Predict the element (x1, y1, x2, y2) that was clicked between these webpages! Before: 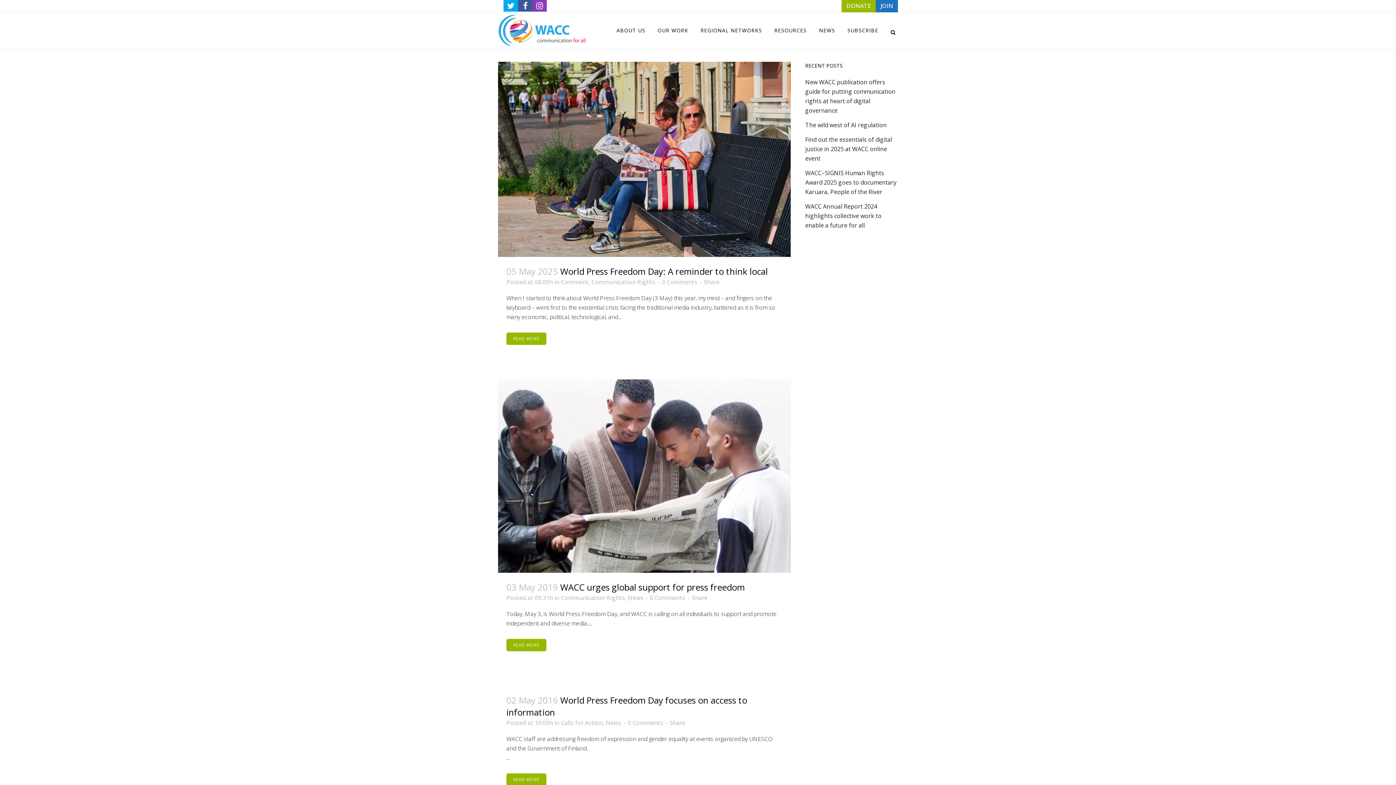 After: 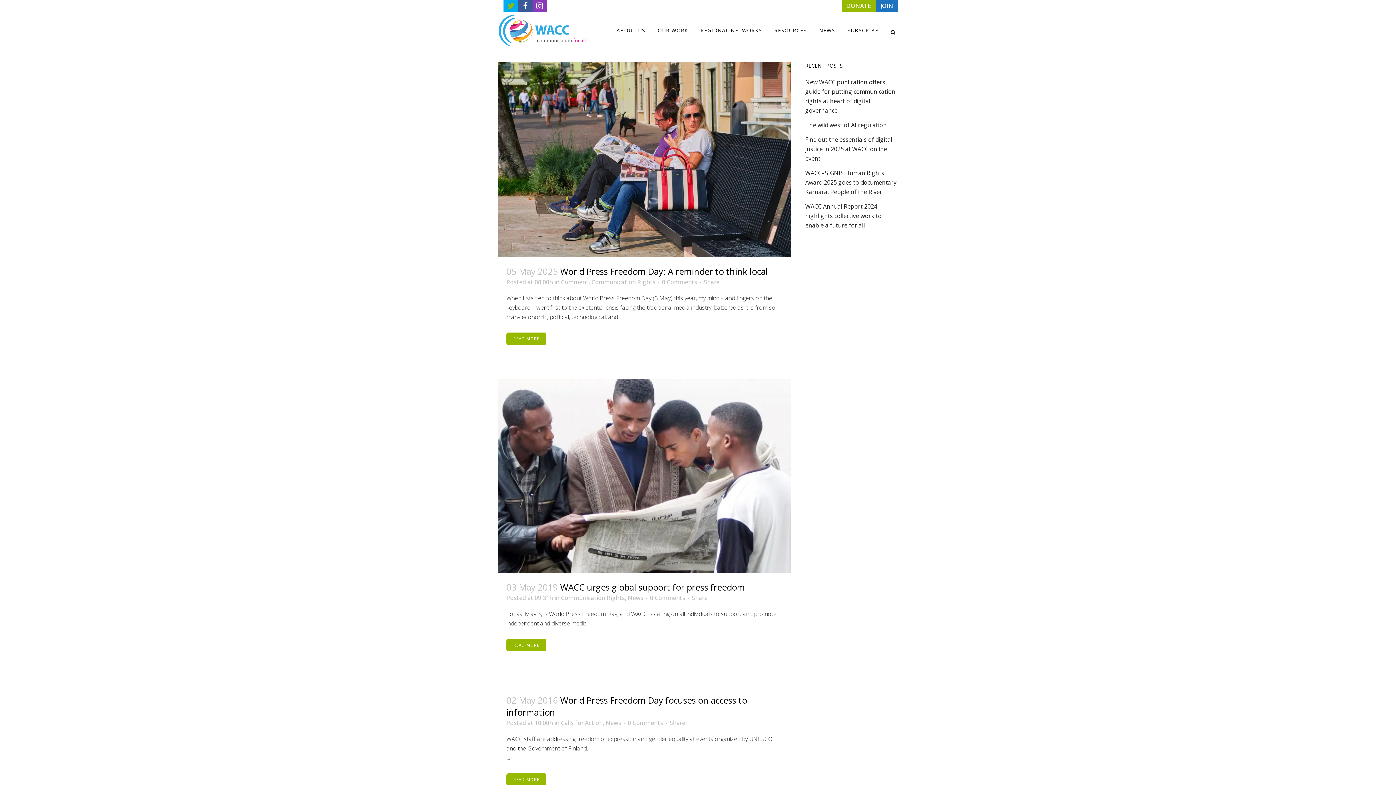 Action: bbox: (503, 0, 518, 11)